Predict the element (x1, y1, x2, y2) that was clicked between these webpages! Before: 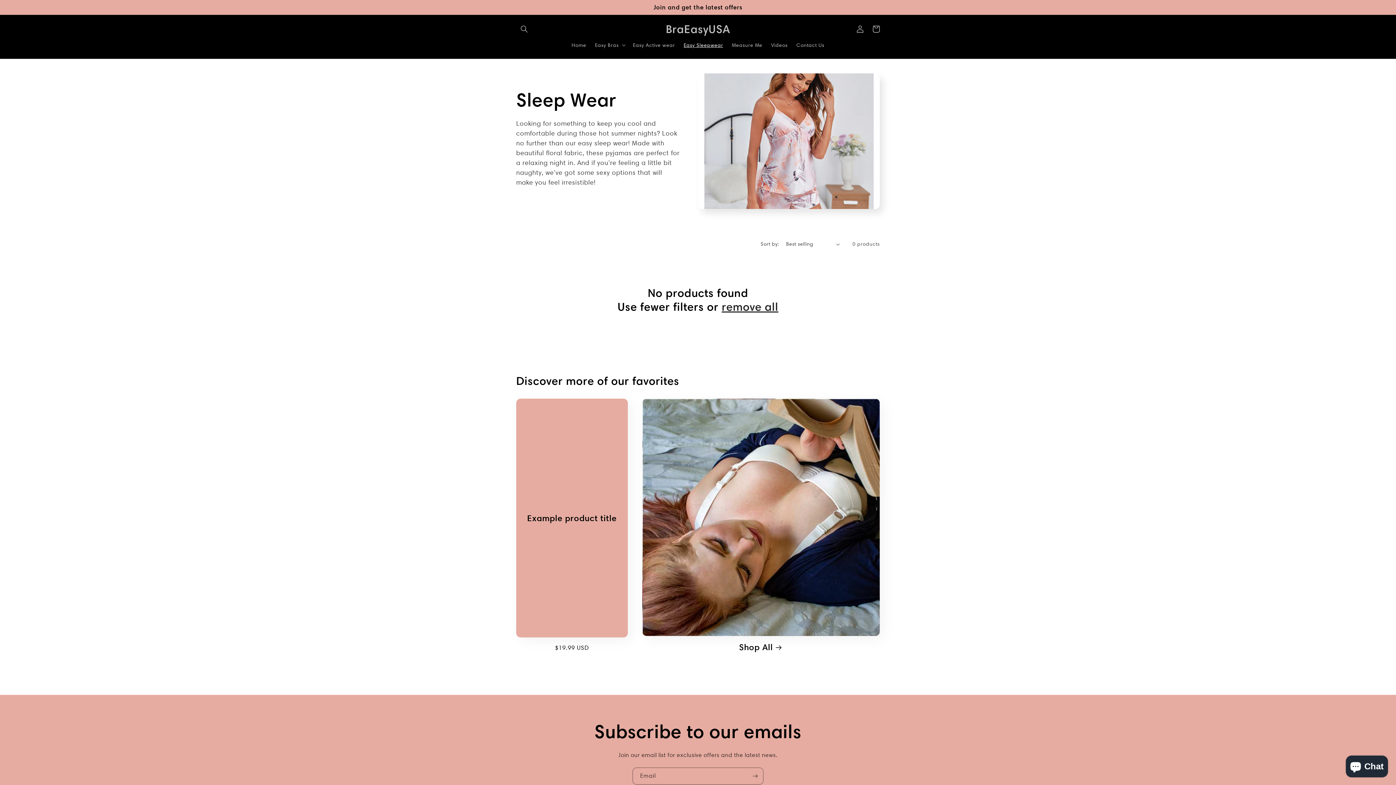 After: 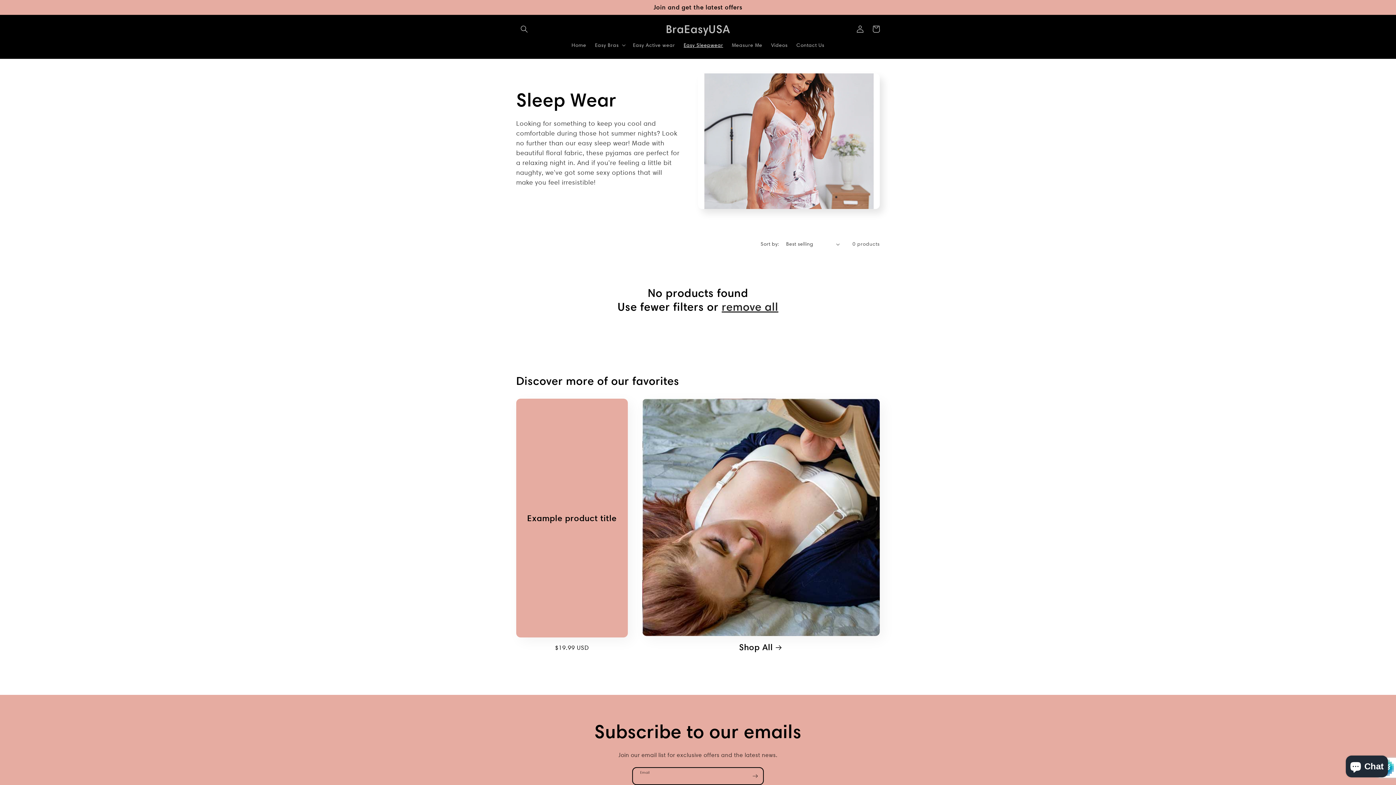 Action: label: Subscribe bbox: (747, 768, 763, 785)